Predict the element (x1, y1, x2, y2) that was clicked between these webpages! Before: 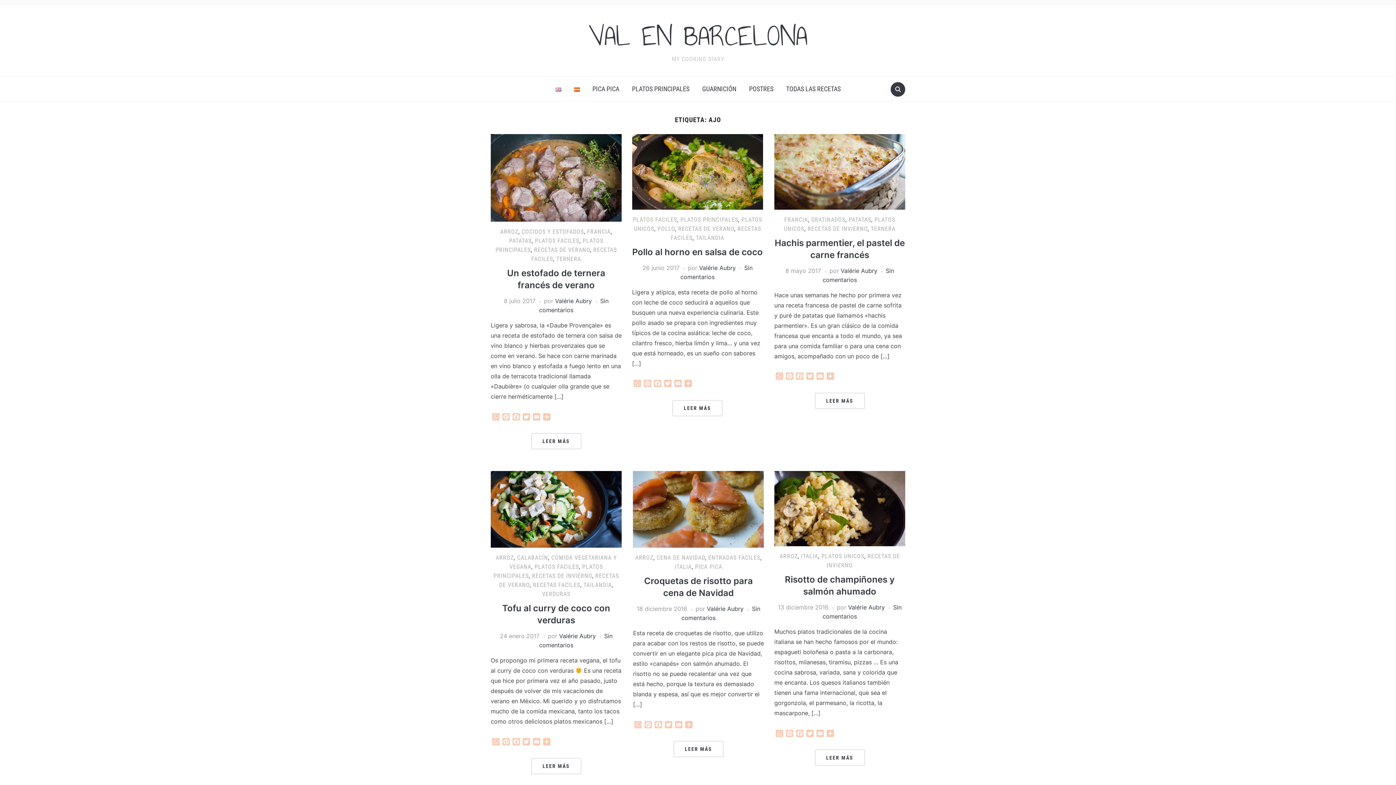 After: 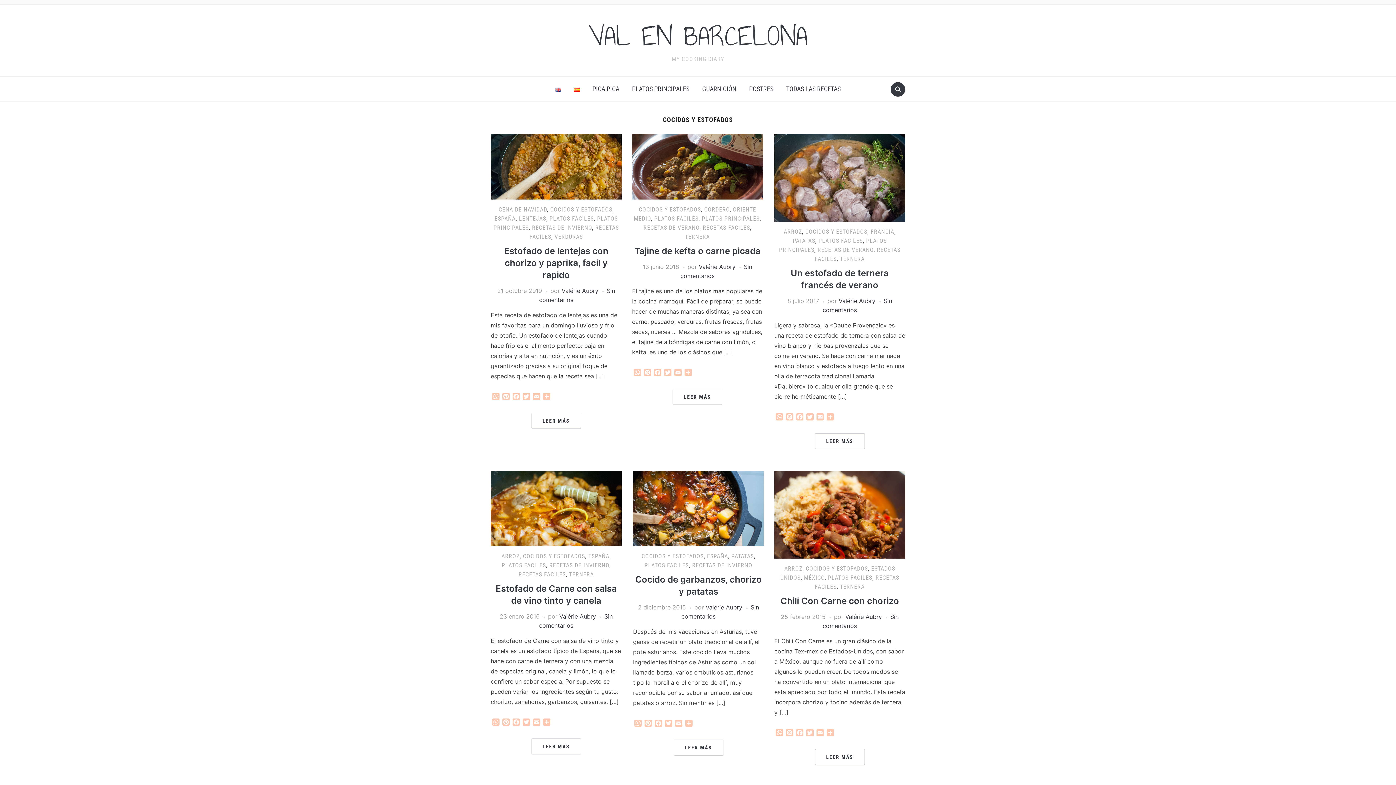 Action: bbox: (521, 228, 584, 235) label: COCIDOS Y ESTOFADOS